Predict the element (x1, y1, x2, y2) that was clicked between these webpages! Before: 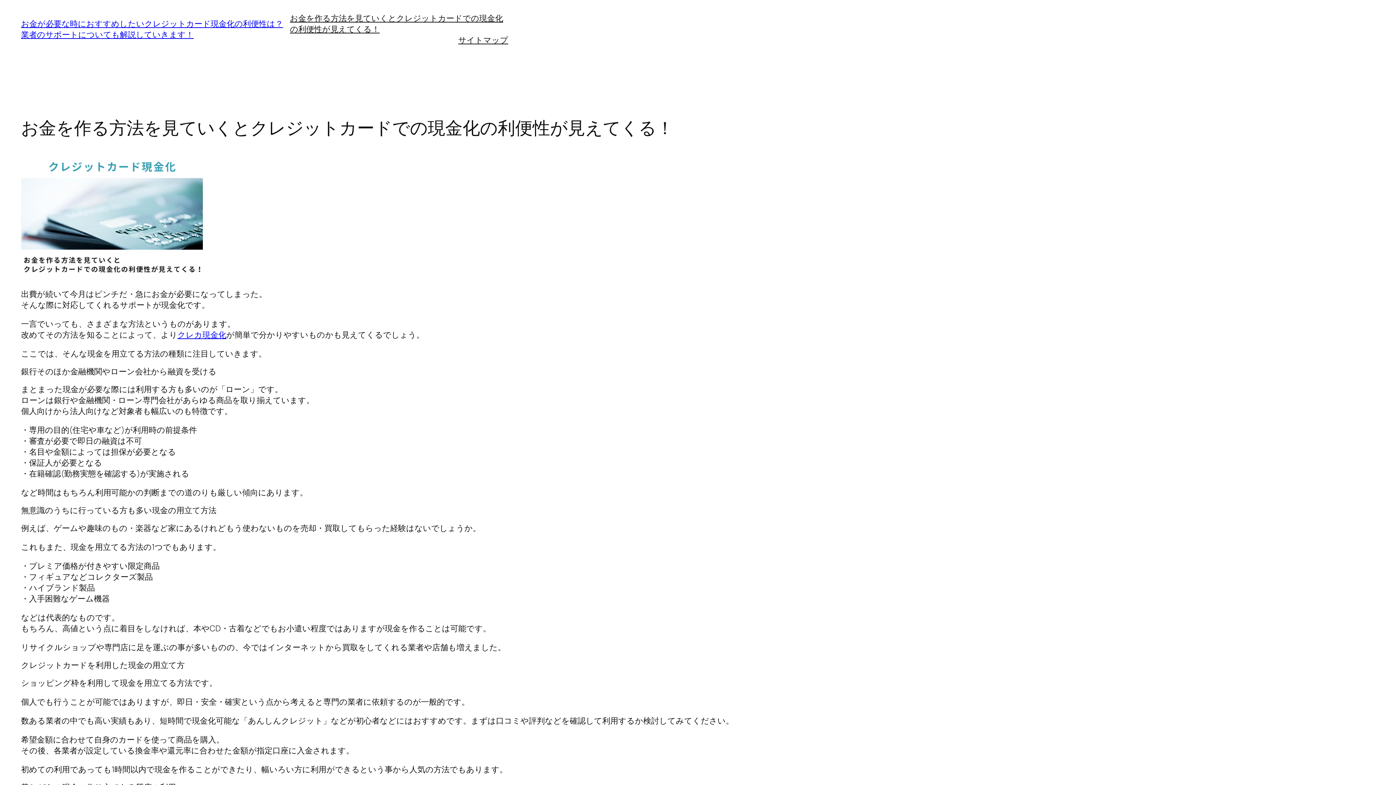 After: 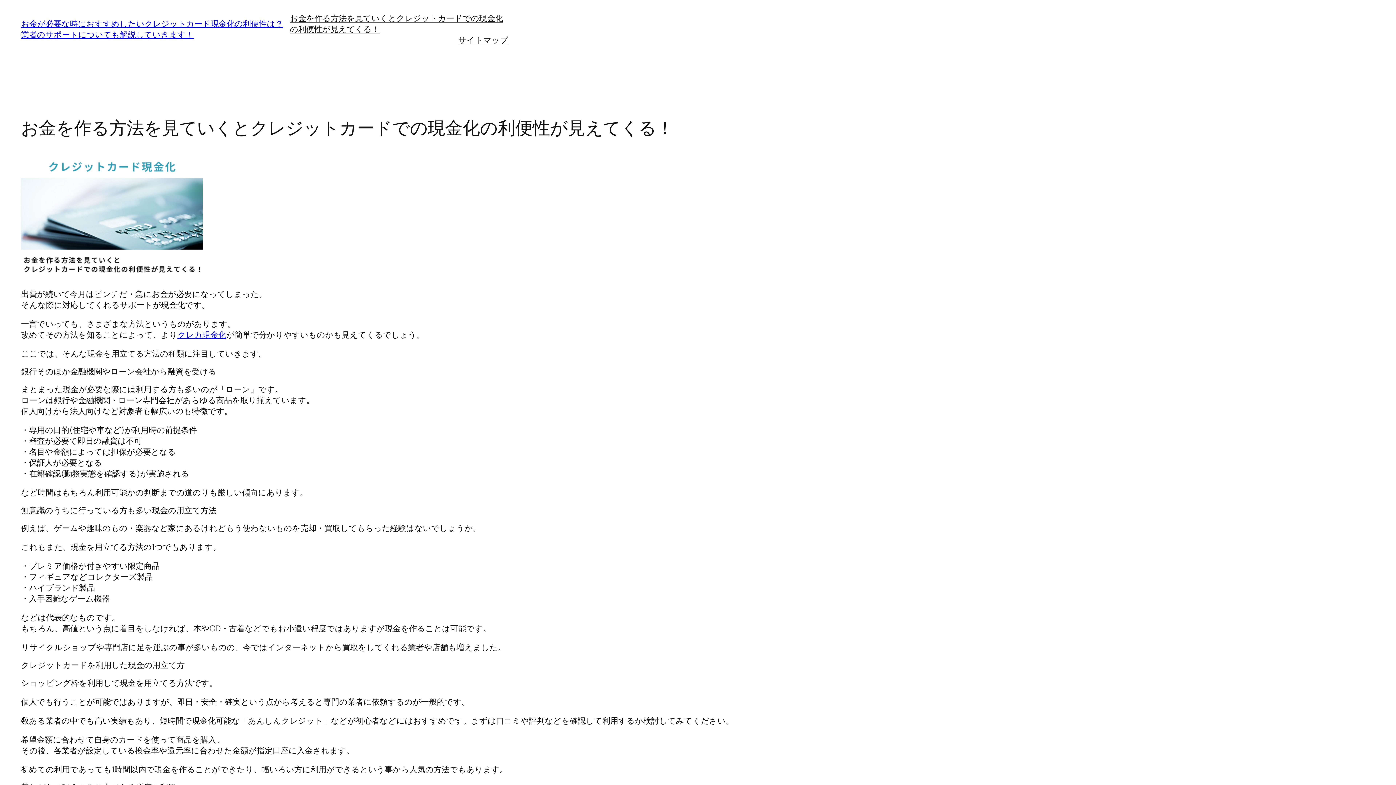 Action: label: お金が必要な時におすすめしたいクレジットカード現金化の利便性は？業者のサポートについても解説していきます！ bbox: (21, 18, 283, 40)